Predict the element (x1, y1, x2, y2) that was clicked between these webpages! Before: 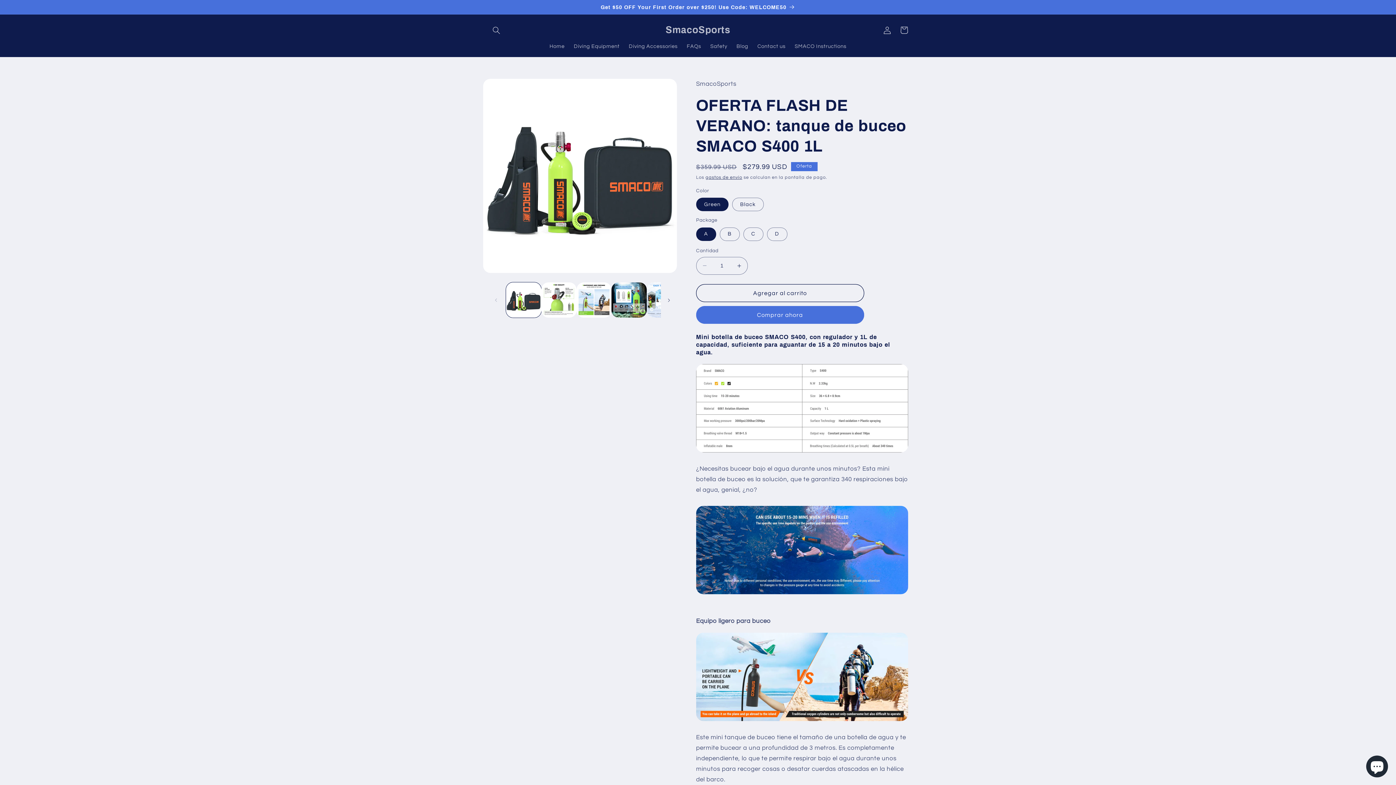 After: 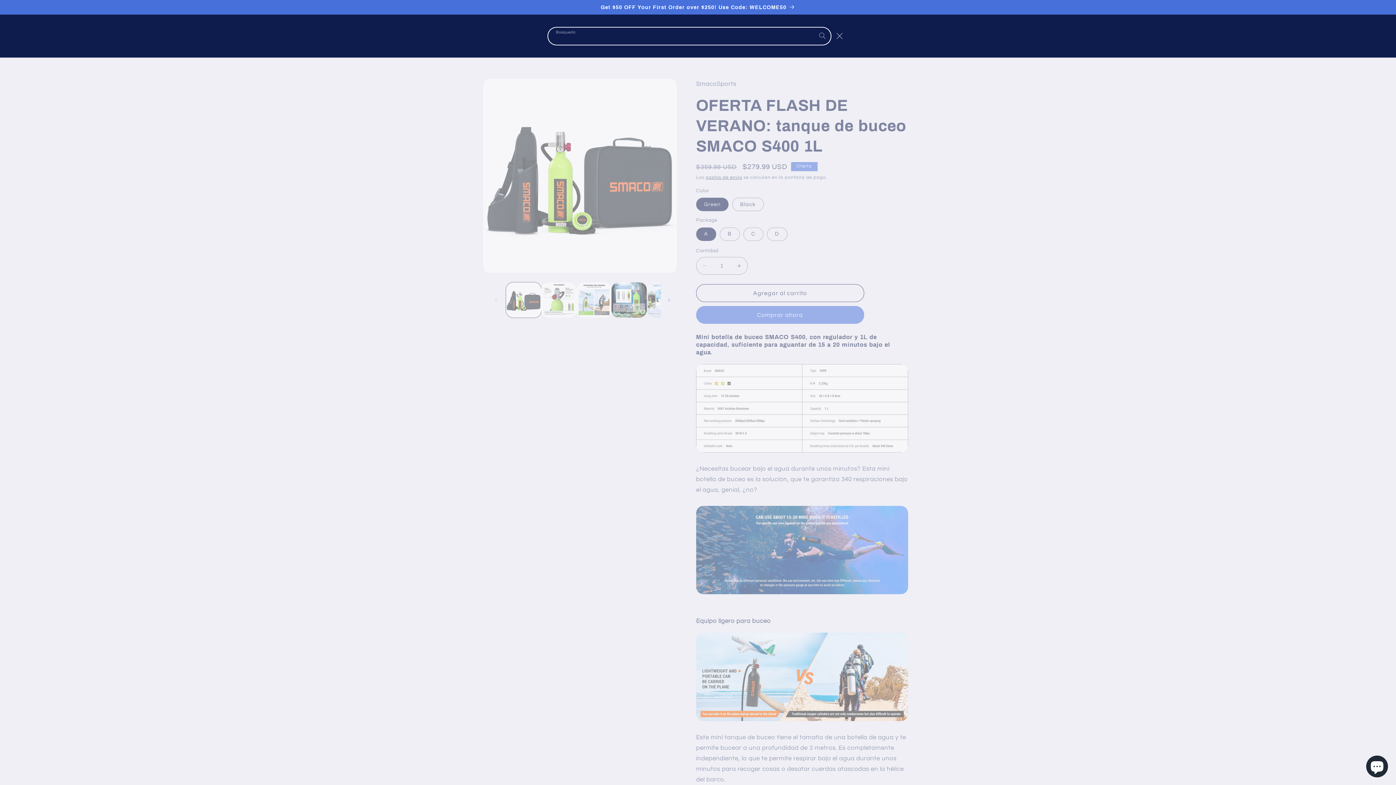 Action: label: Búsqueda bbox: (488, 21, 504, 38)